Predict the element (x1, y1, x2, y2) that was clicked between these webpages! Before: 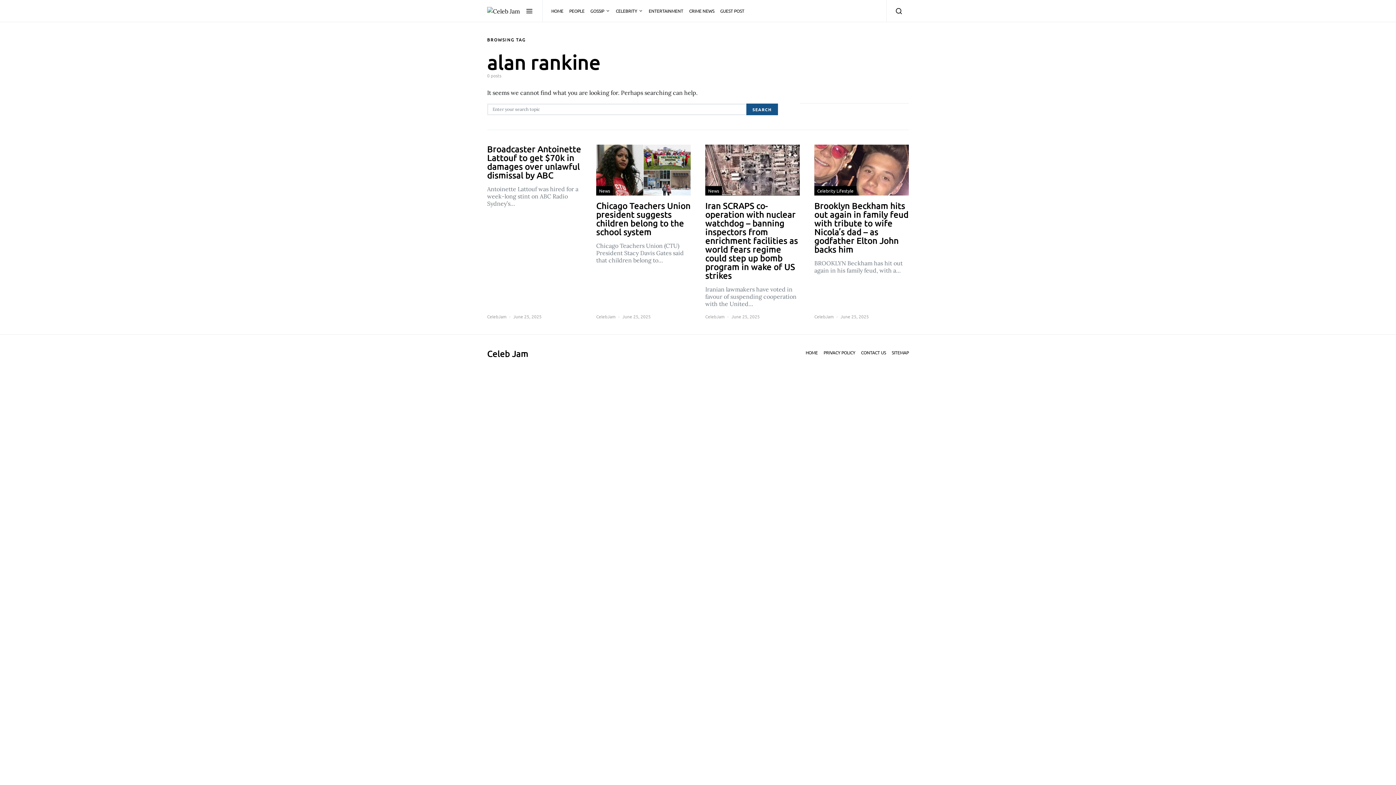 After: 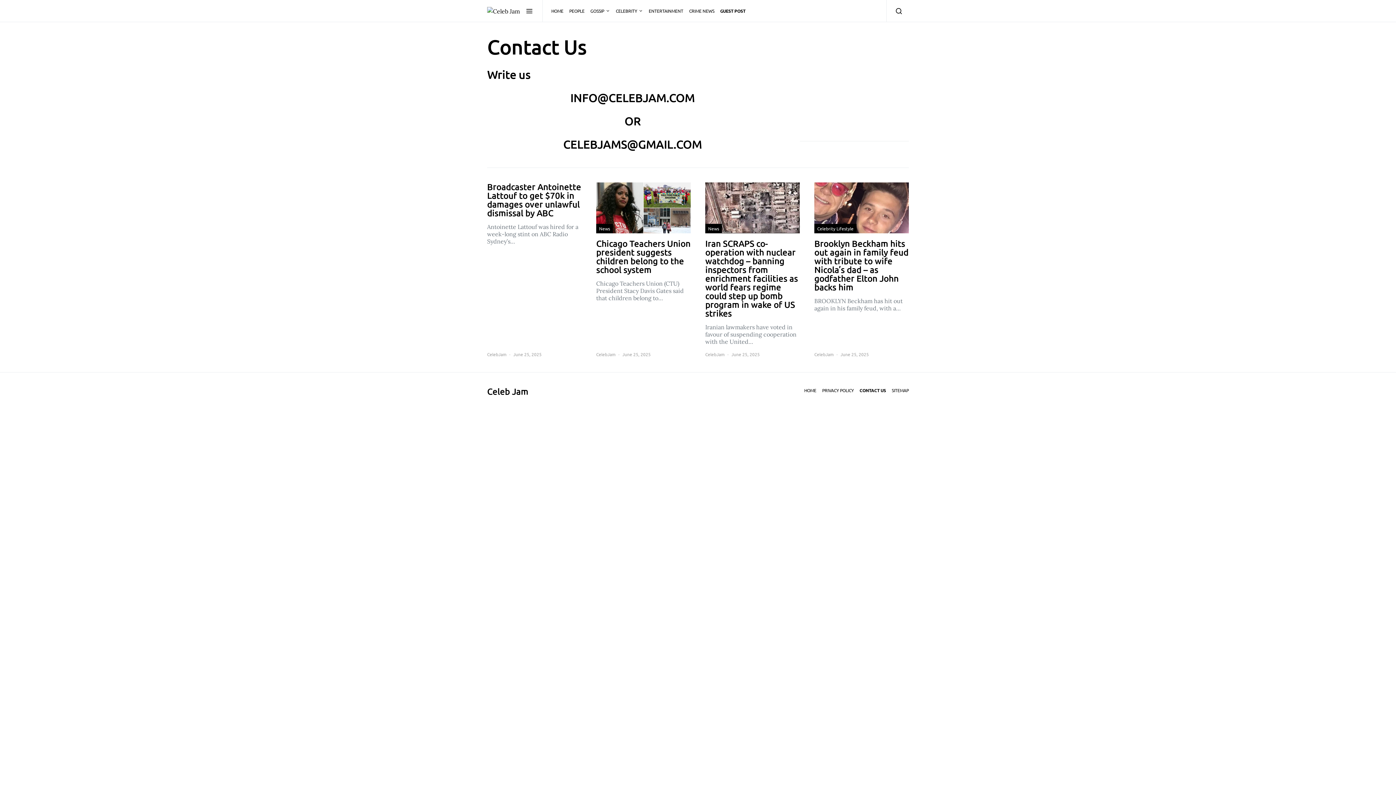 Action: label: GUEST POST bbox: (717, 0, 744, 21)